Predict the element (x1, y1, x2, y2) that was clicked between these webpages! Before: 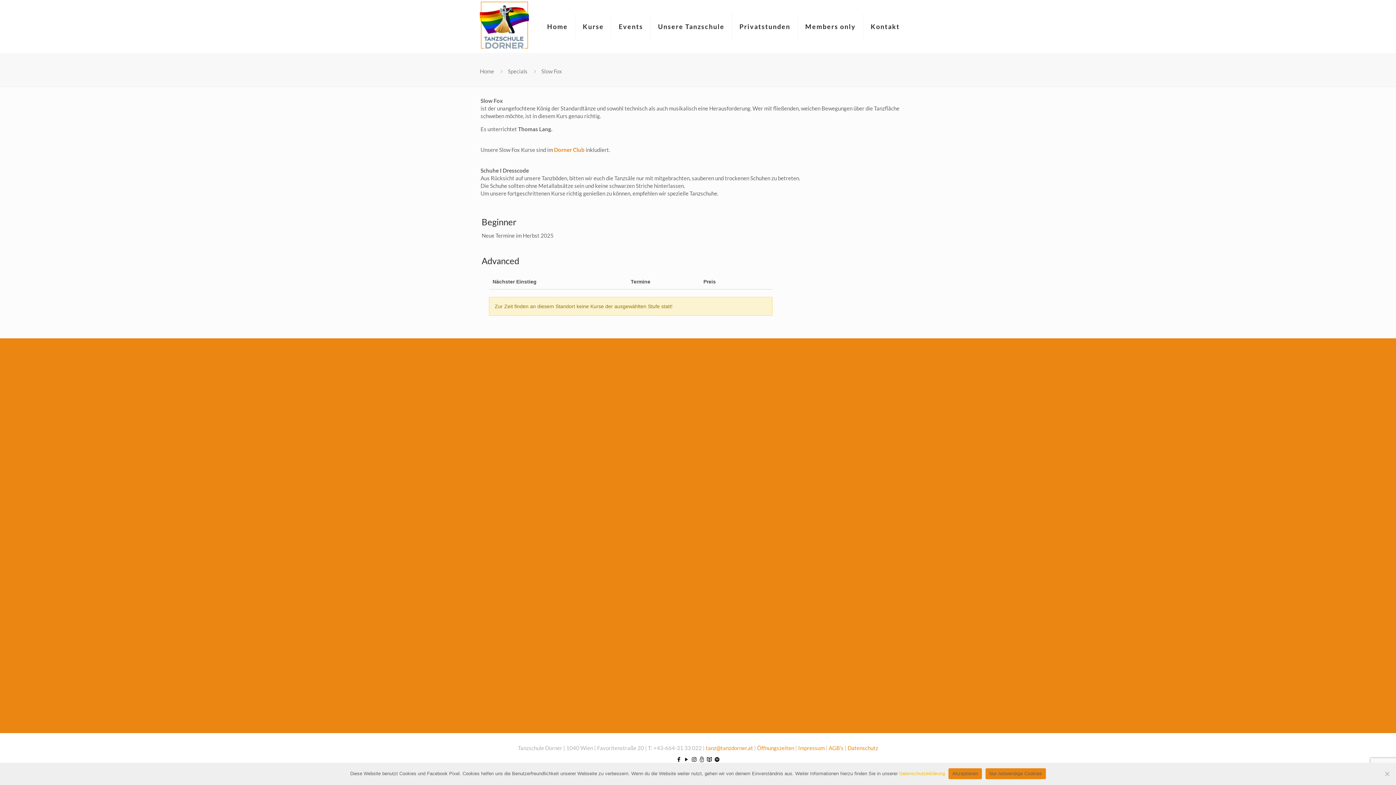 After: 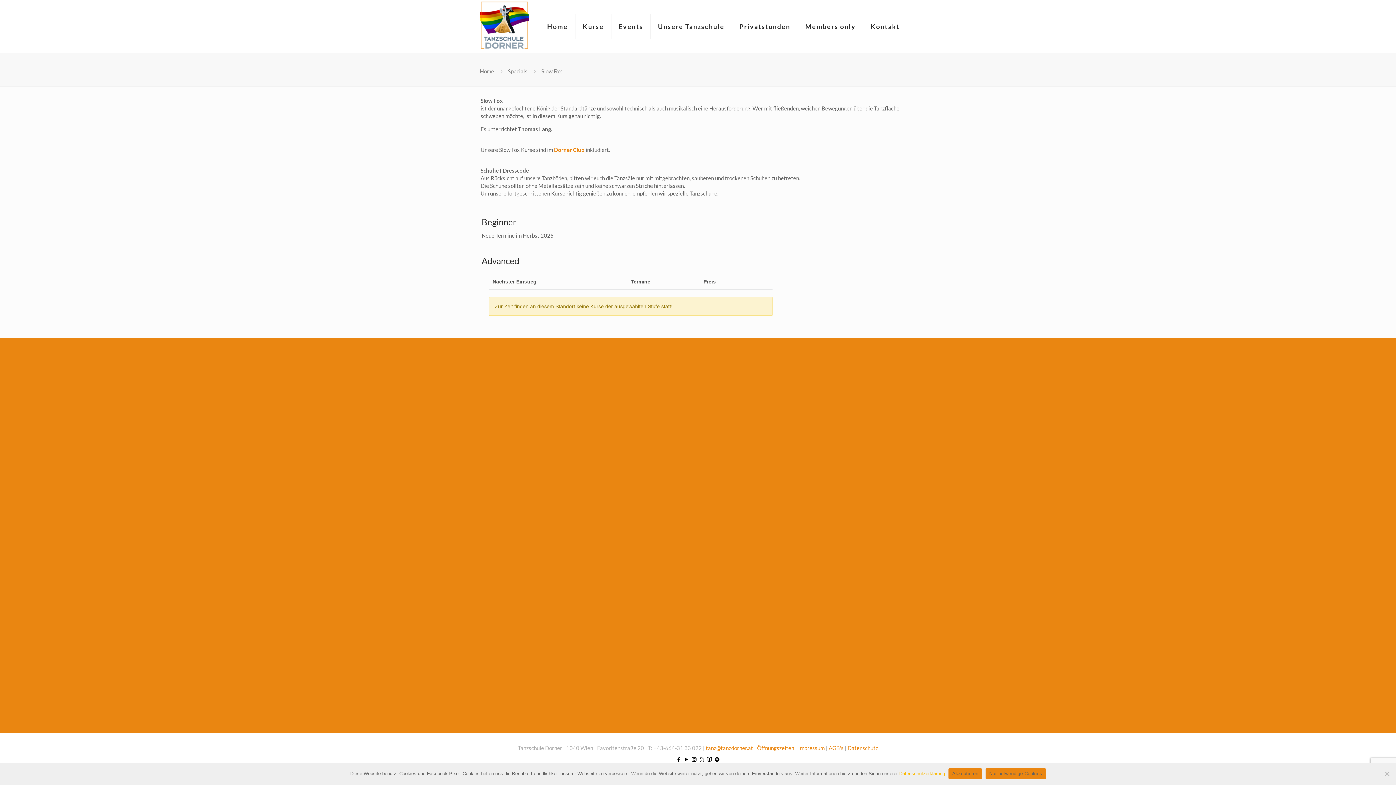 Action: label: Slow Fox bbox: (541, 68, 562, 74)